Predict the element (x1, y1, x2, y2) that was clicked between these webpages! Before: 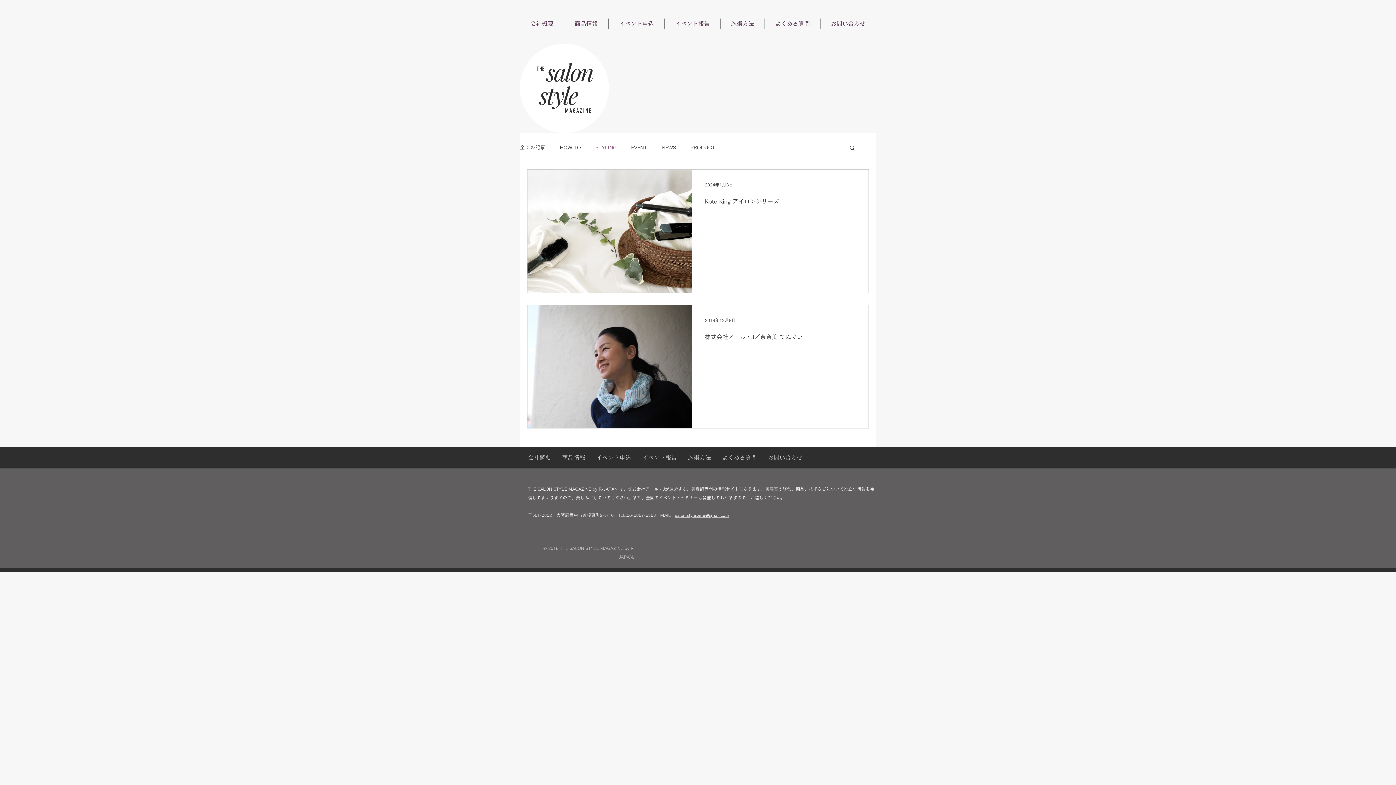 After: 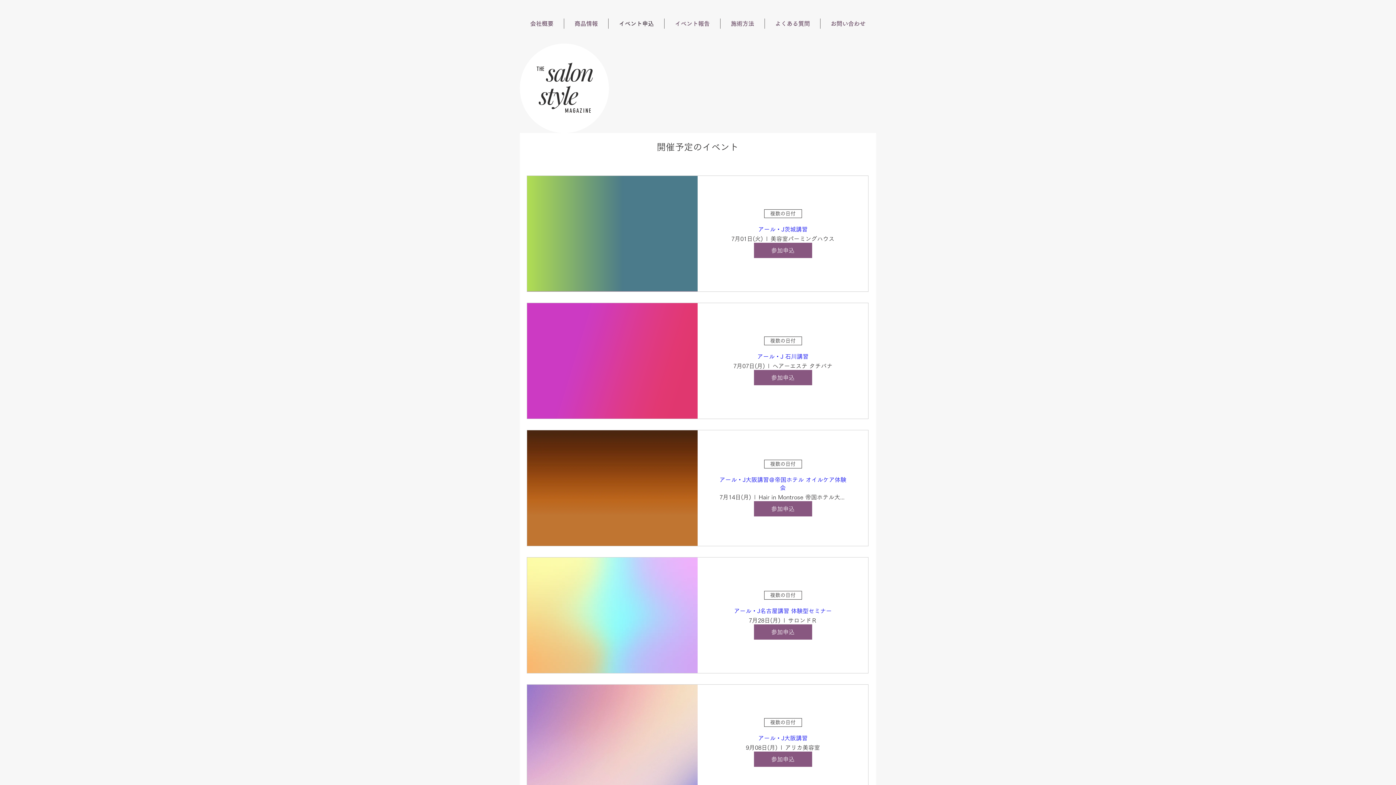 Action: label: イベント申込 bbox: (590, 450, 636, 464)